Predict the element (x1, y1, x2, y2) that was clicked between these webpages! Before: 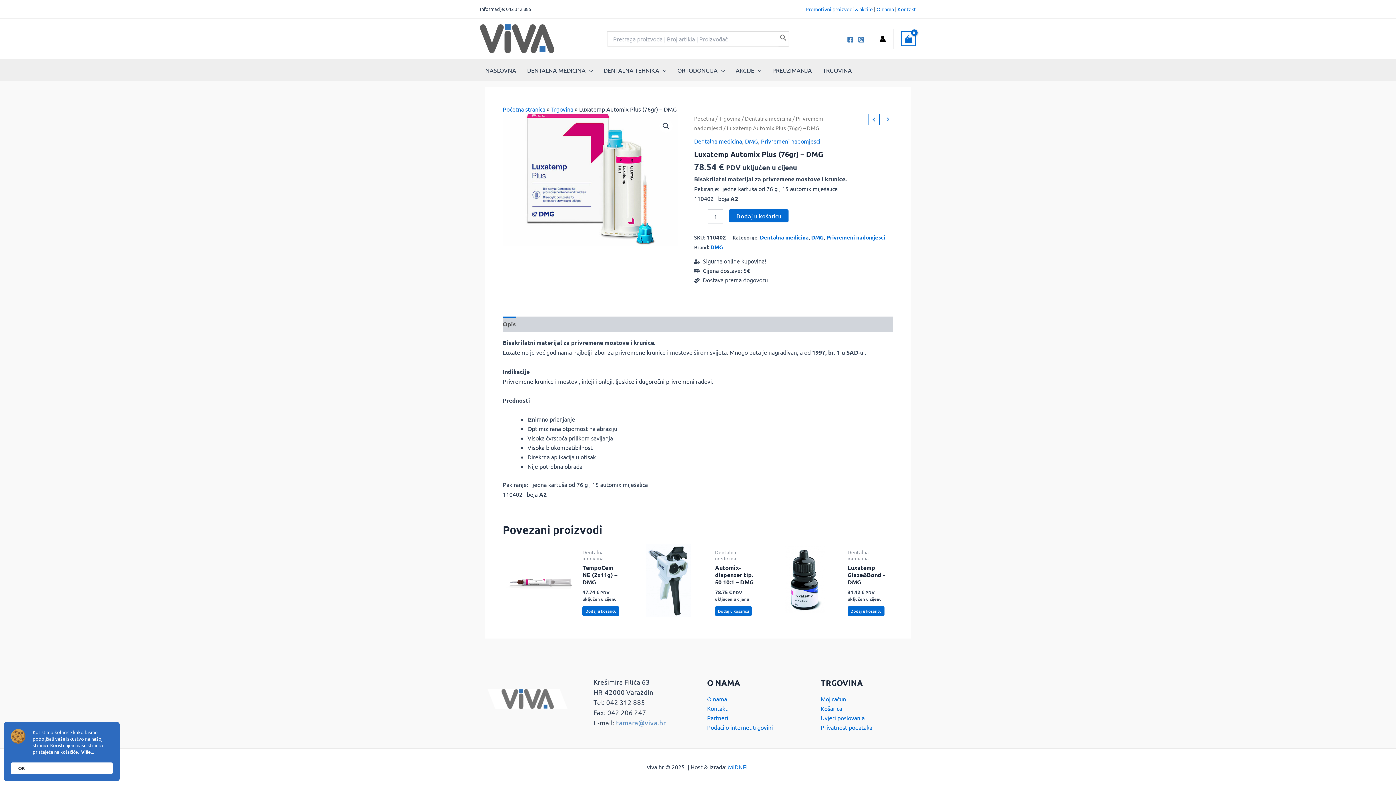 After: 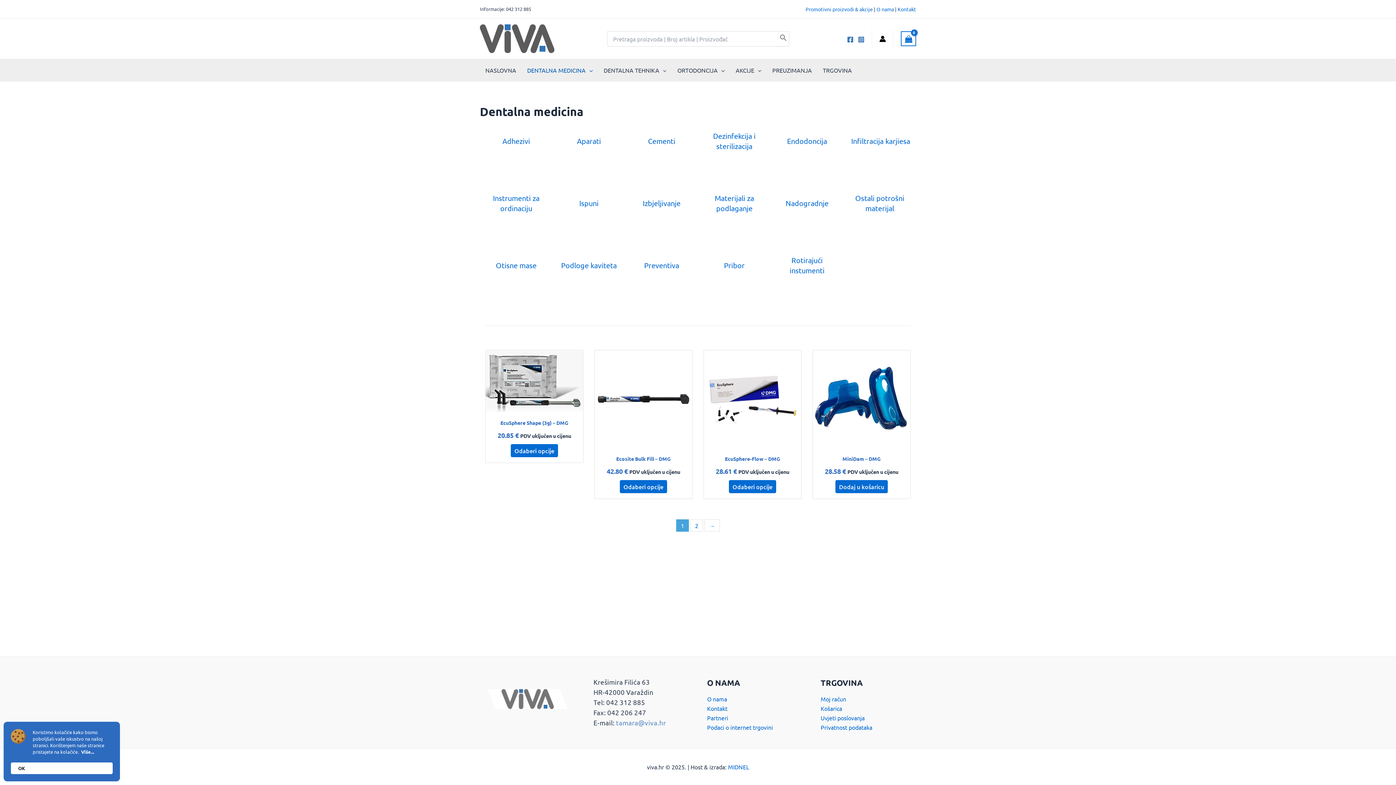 Action: label: DENTALNA MEDICINA bbox: (521, 59, 598, 81)